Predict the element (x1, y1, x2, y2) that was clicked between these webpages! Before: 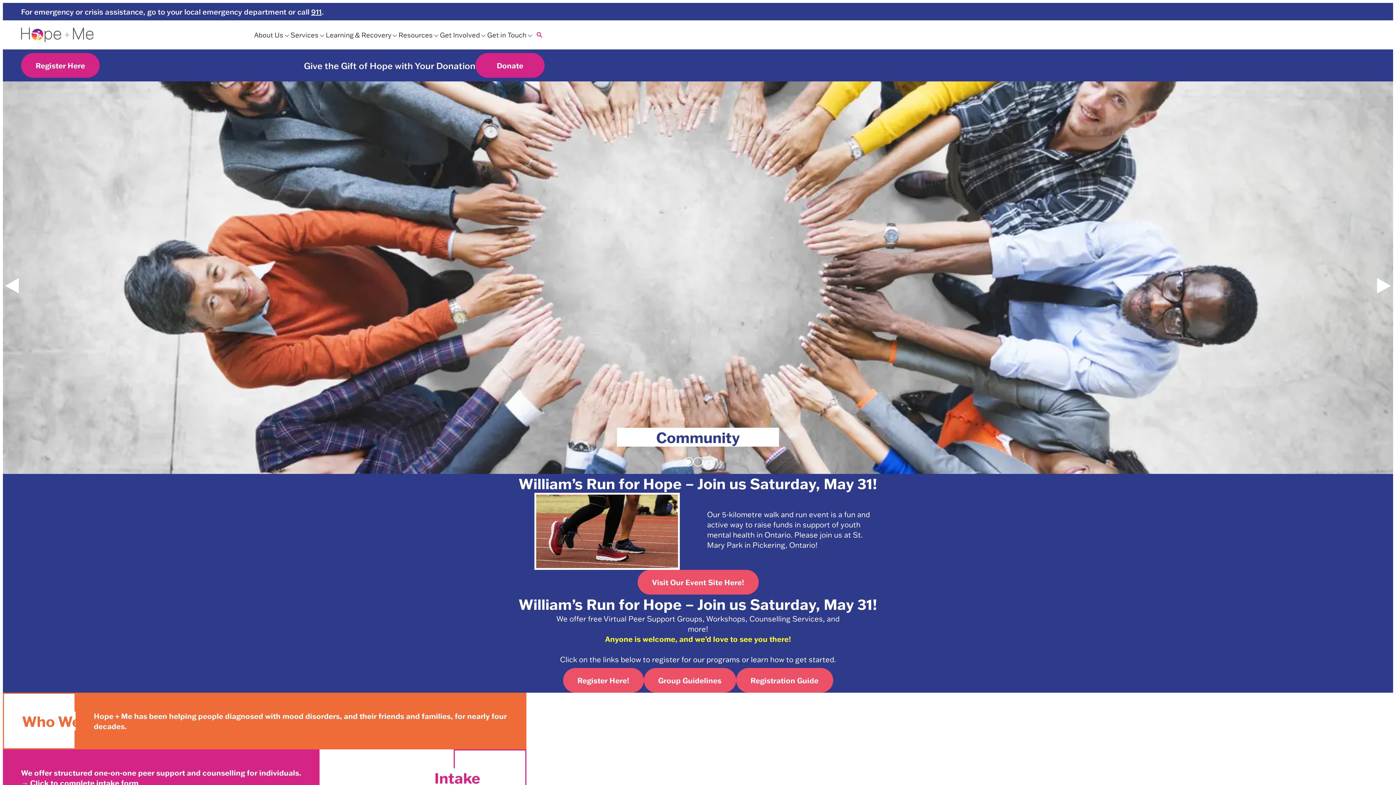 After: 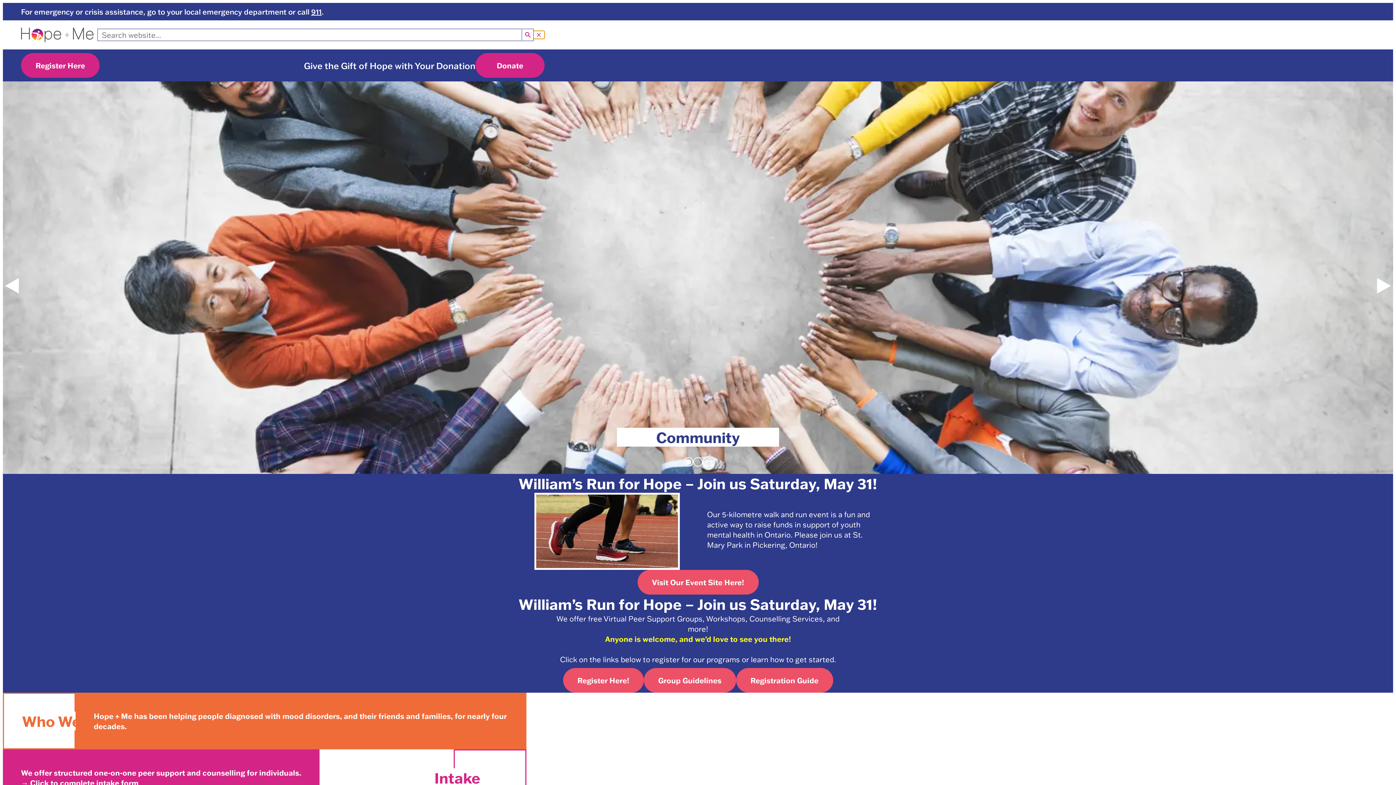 Action: label: Search Button bbox: (533, 29, 544, 40)